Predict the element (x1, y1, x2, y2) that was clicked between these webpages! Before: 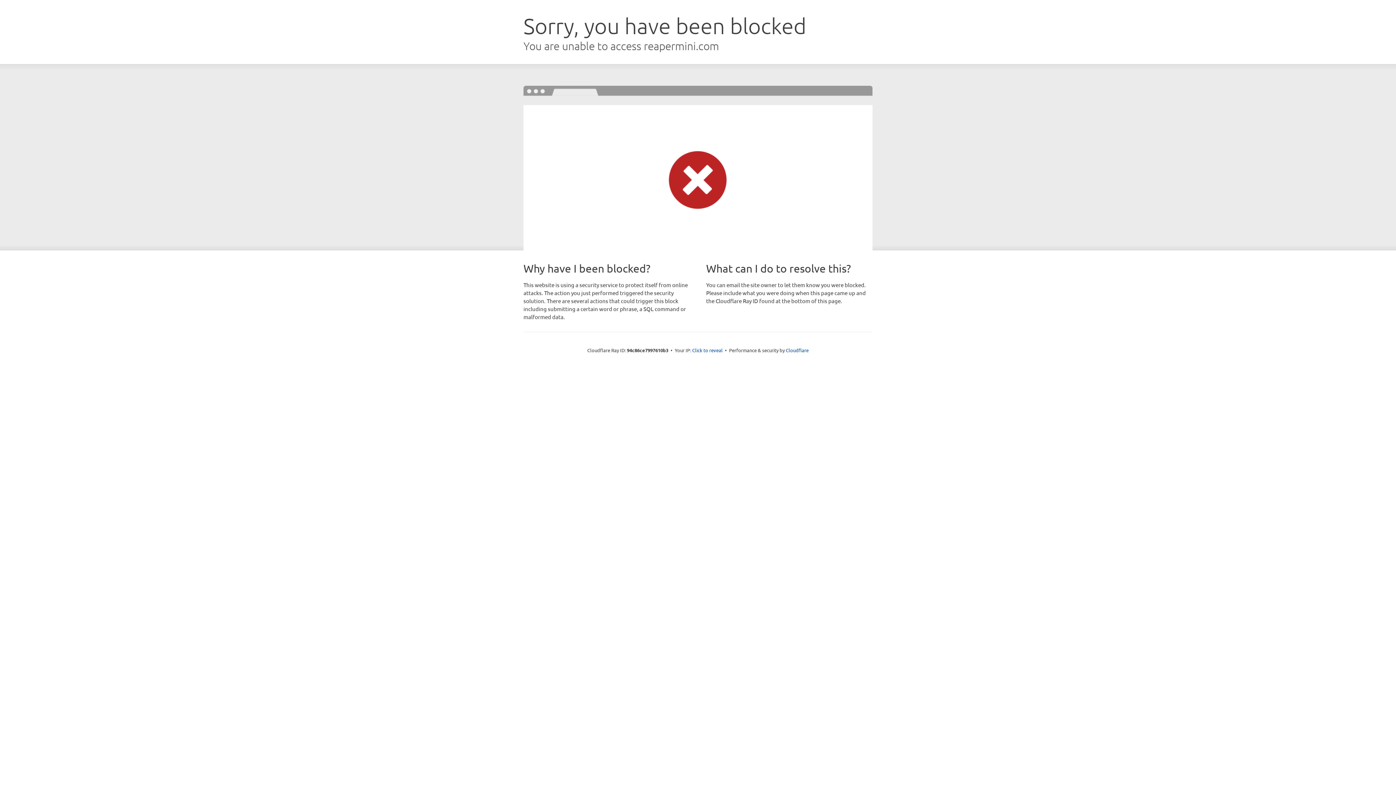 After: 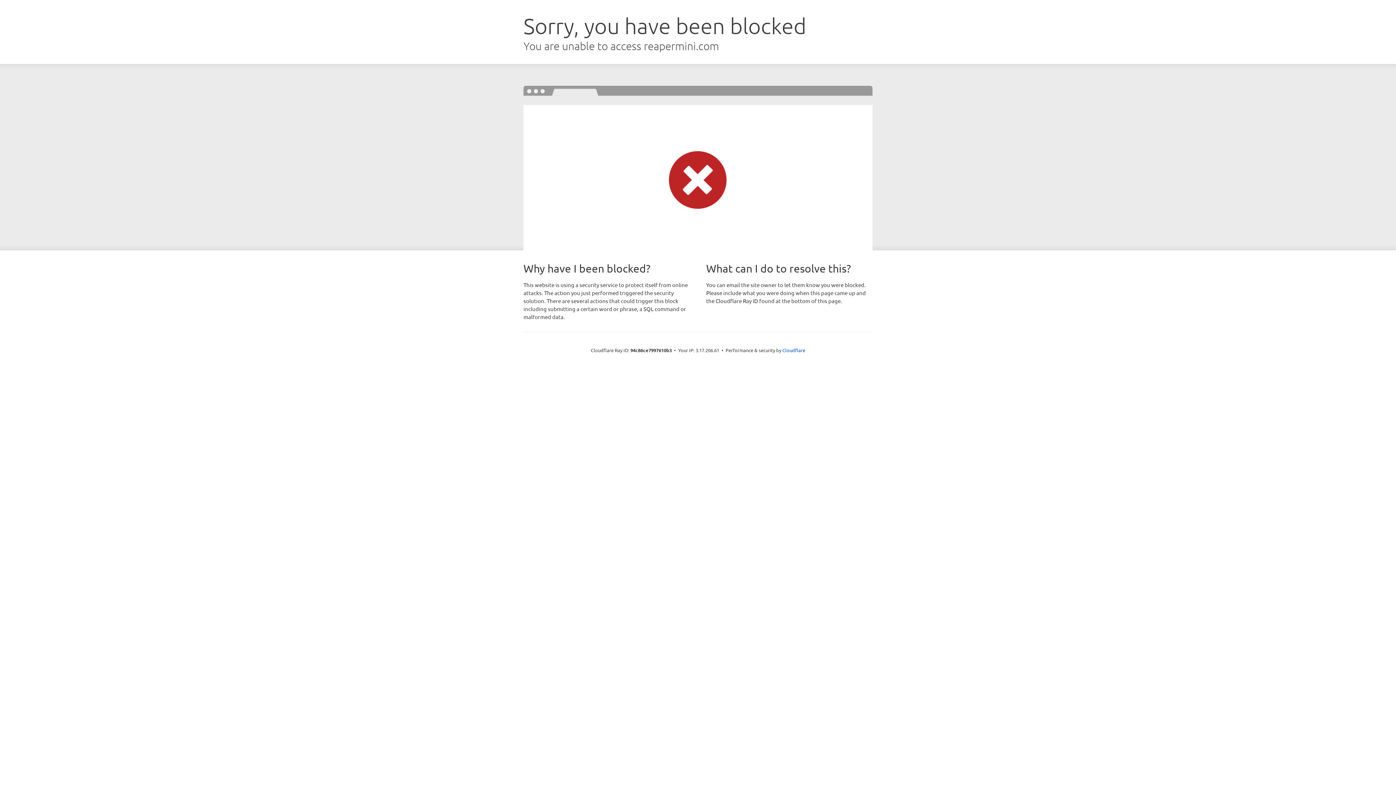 Action: label: Click to reveal bbox: (692, 346, 722, 353)